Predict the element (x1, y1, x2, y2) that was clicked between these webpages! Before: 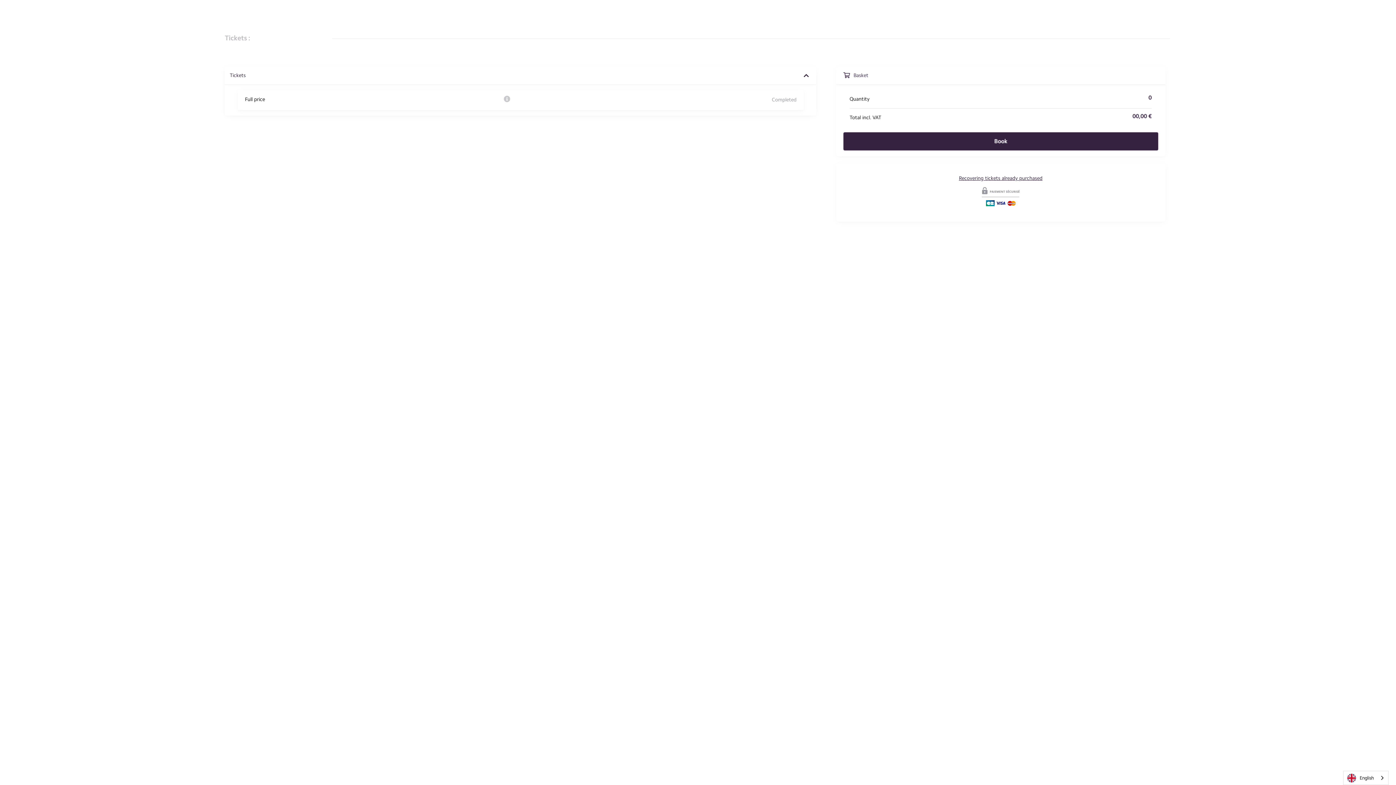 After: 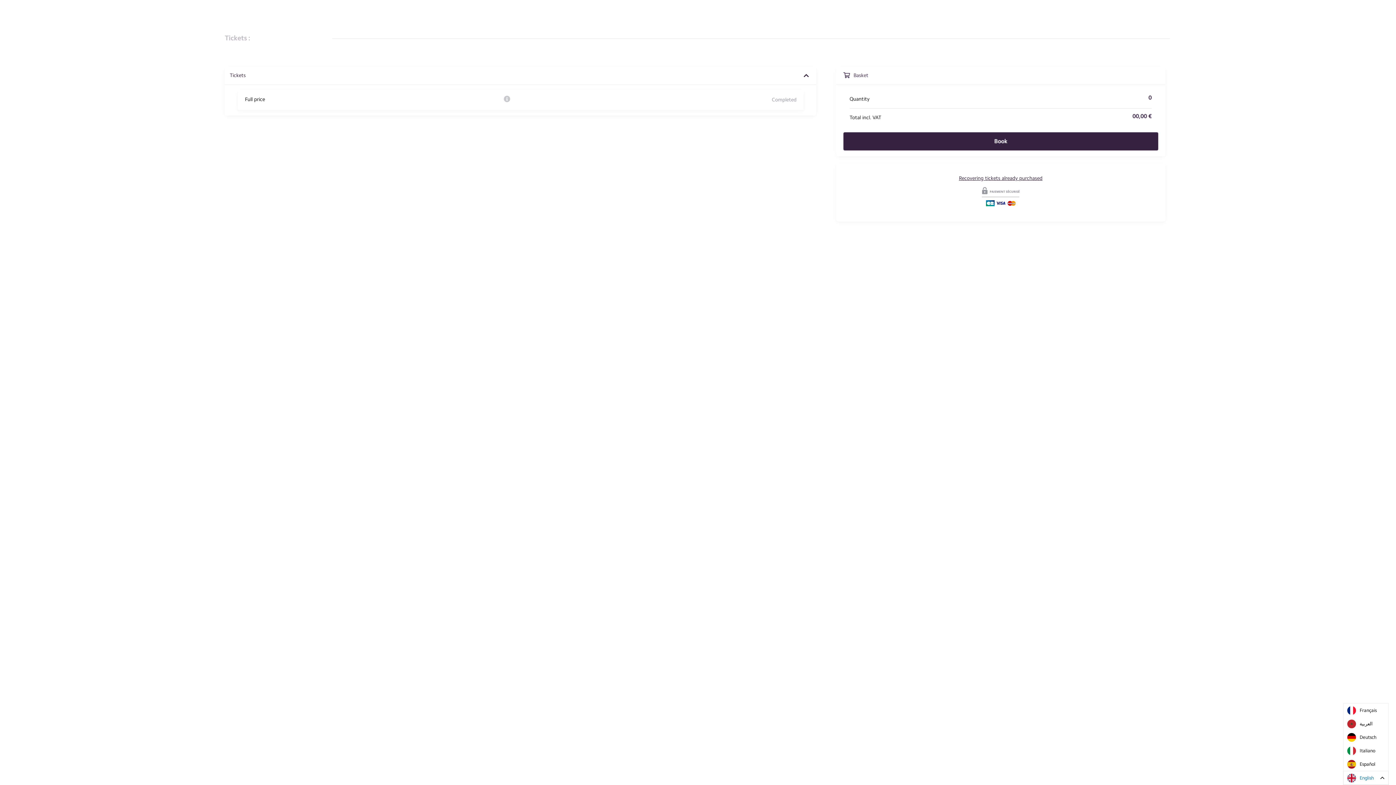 Action: label: English bbox: (1344, 771, 1388, 785)